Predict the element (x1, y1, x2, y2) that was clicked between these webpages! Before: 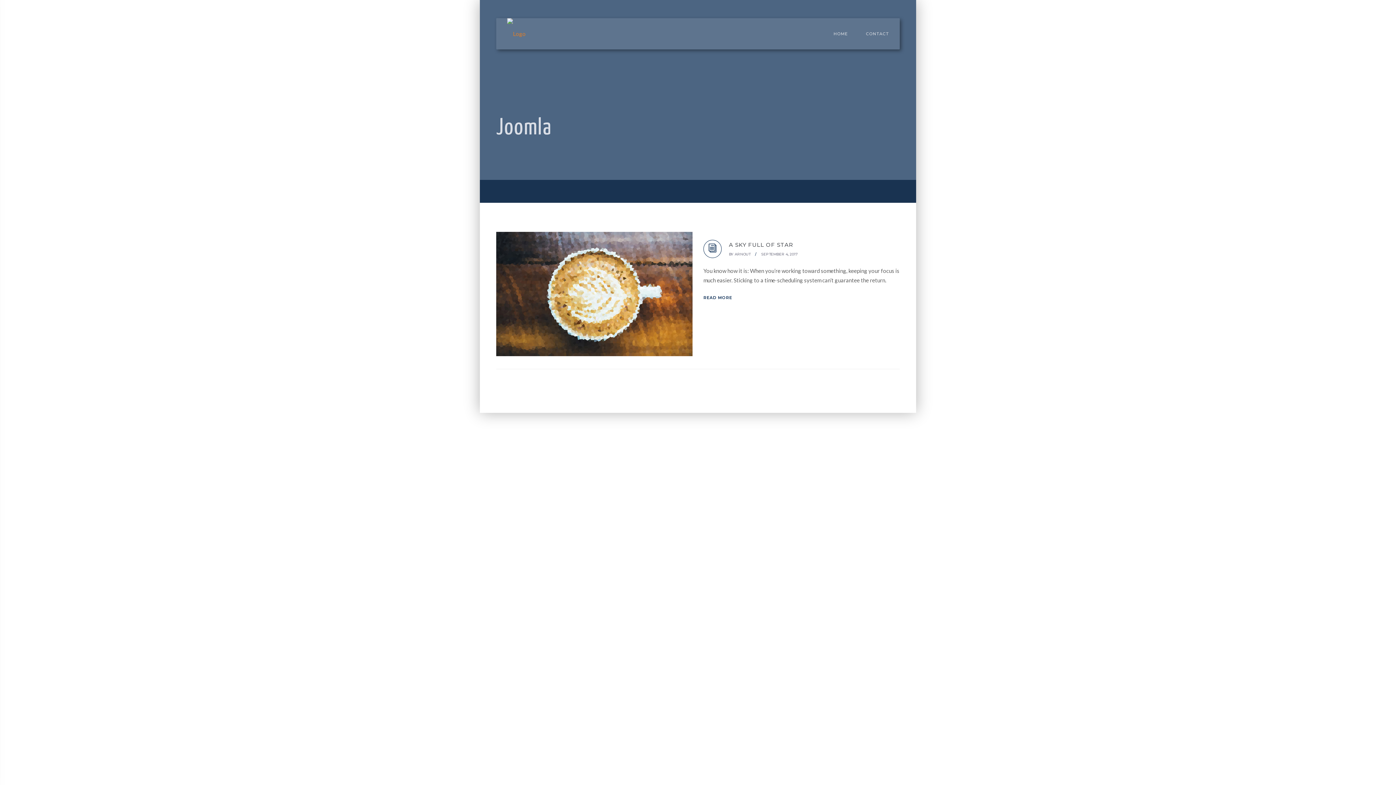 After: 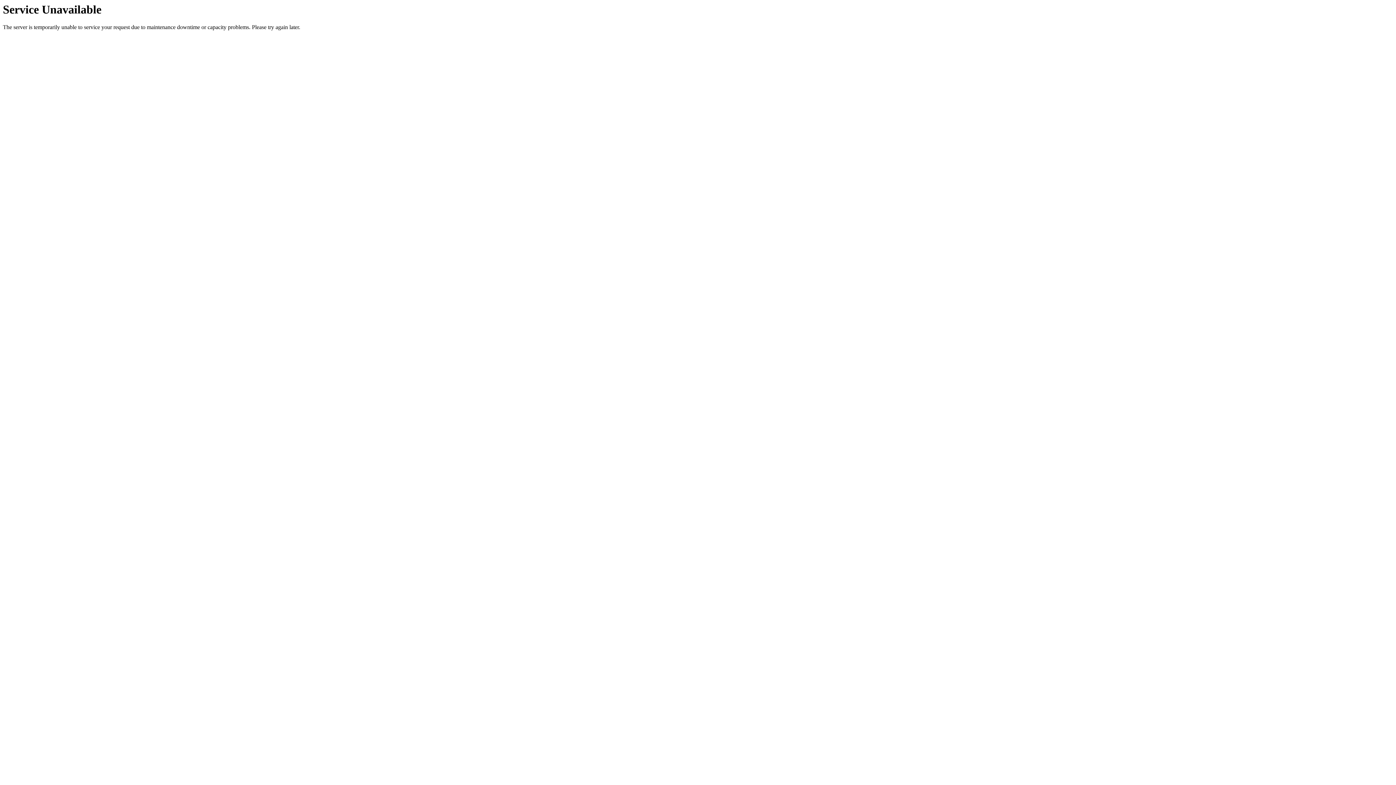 Action: bbox: (857, 18, 889, 49) label: CONTACT